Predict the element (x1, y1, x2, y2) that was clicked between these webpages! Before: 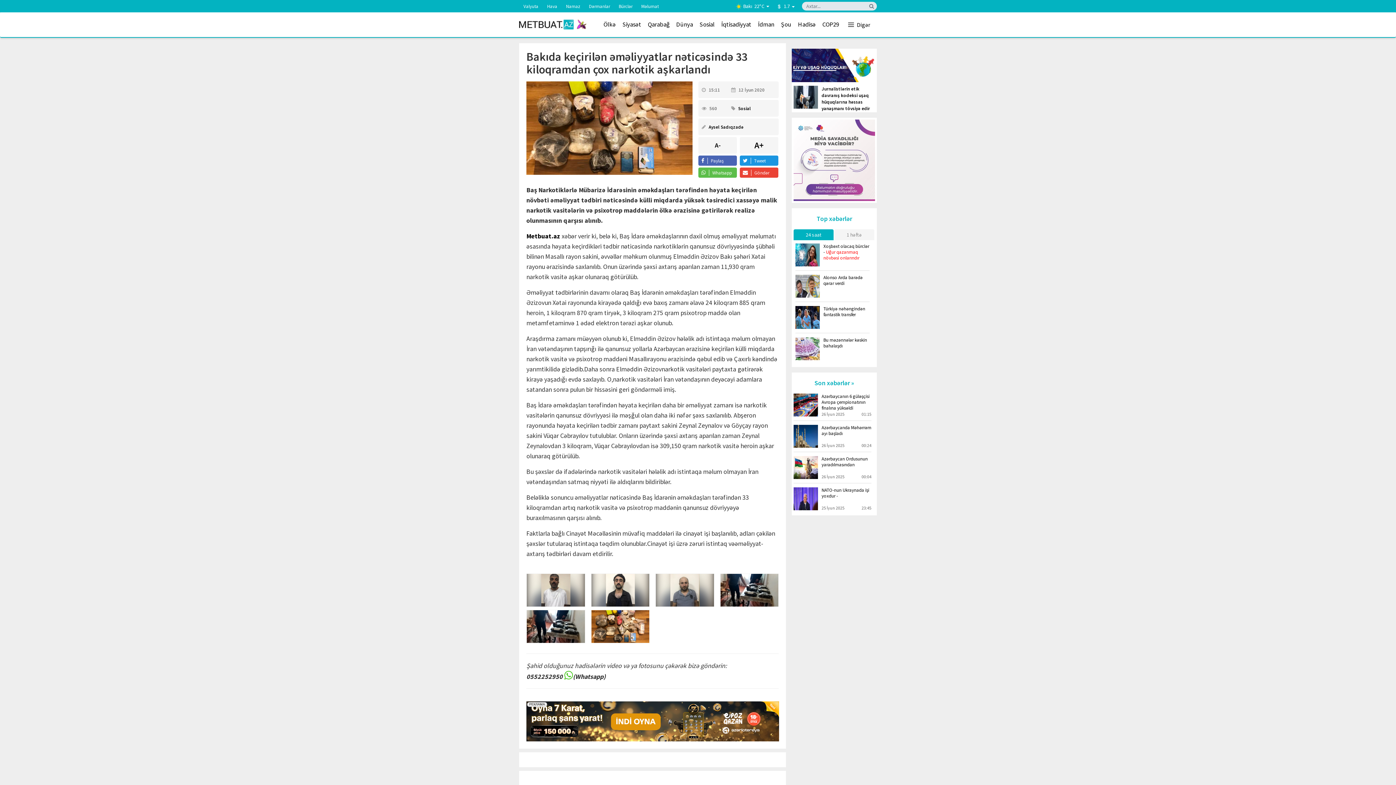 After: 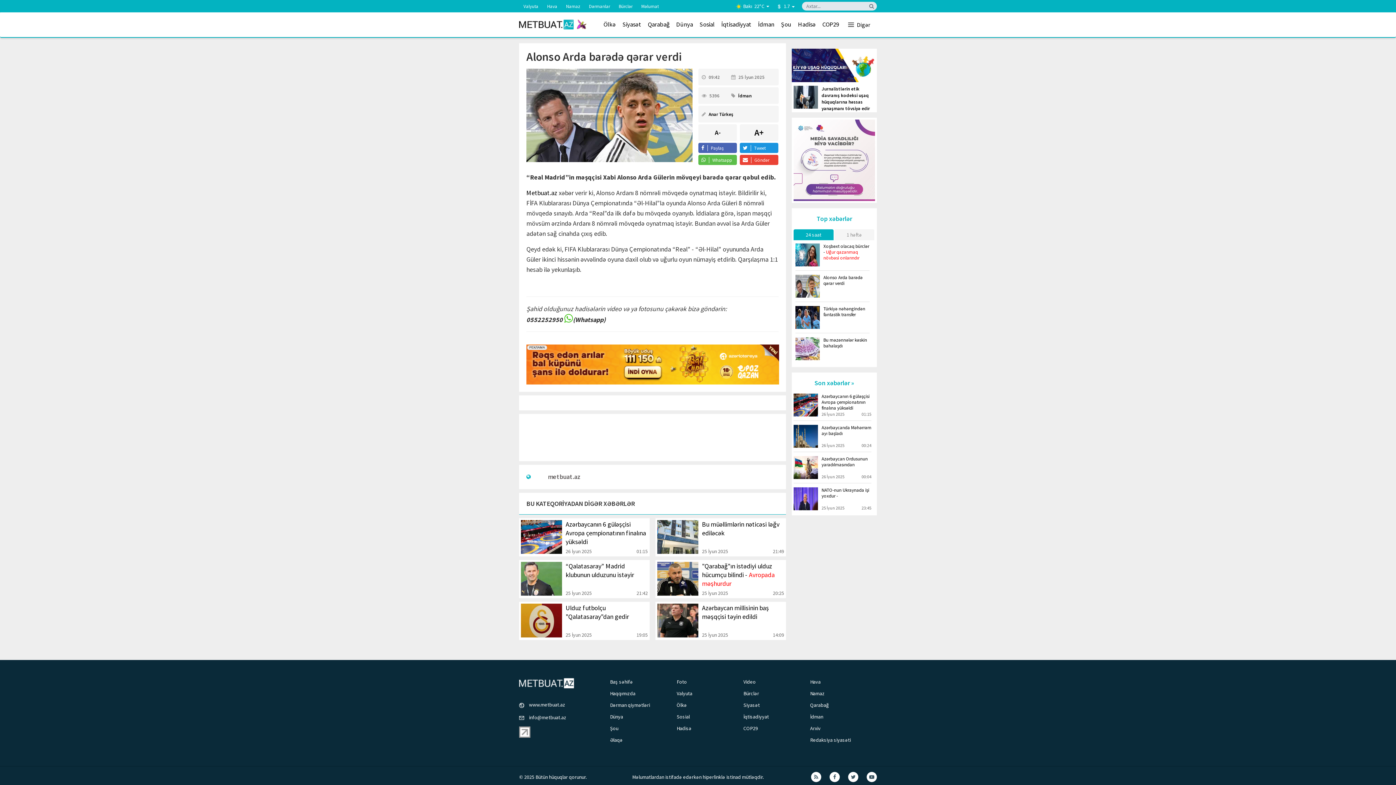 Action: bbox: (795, 274, 869, 302) label: Alonso Arda barədə qərar verdi